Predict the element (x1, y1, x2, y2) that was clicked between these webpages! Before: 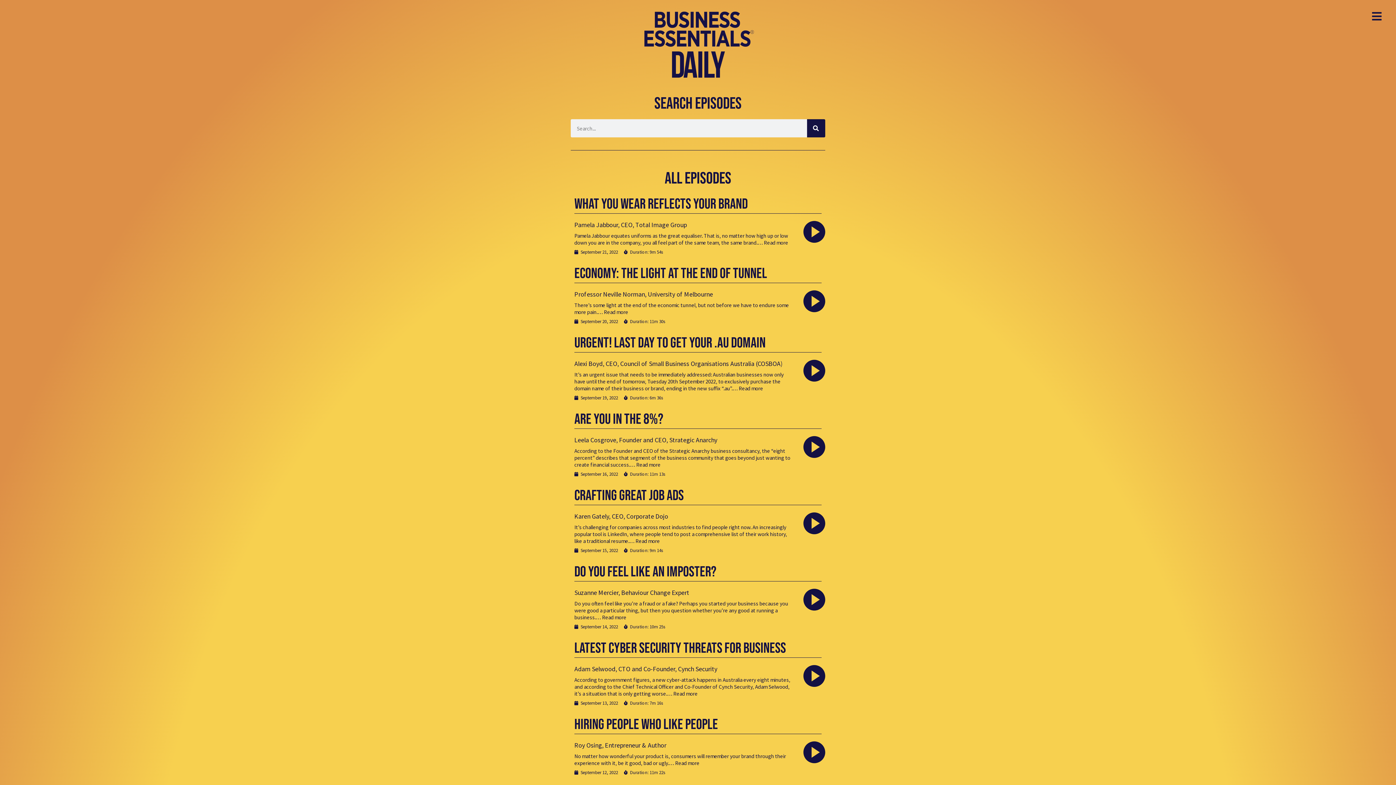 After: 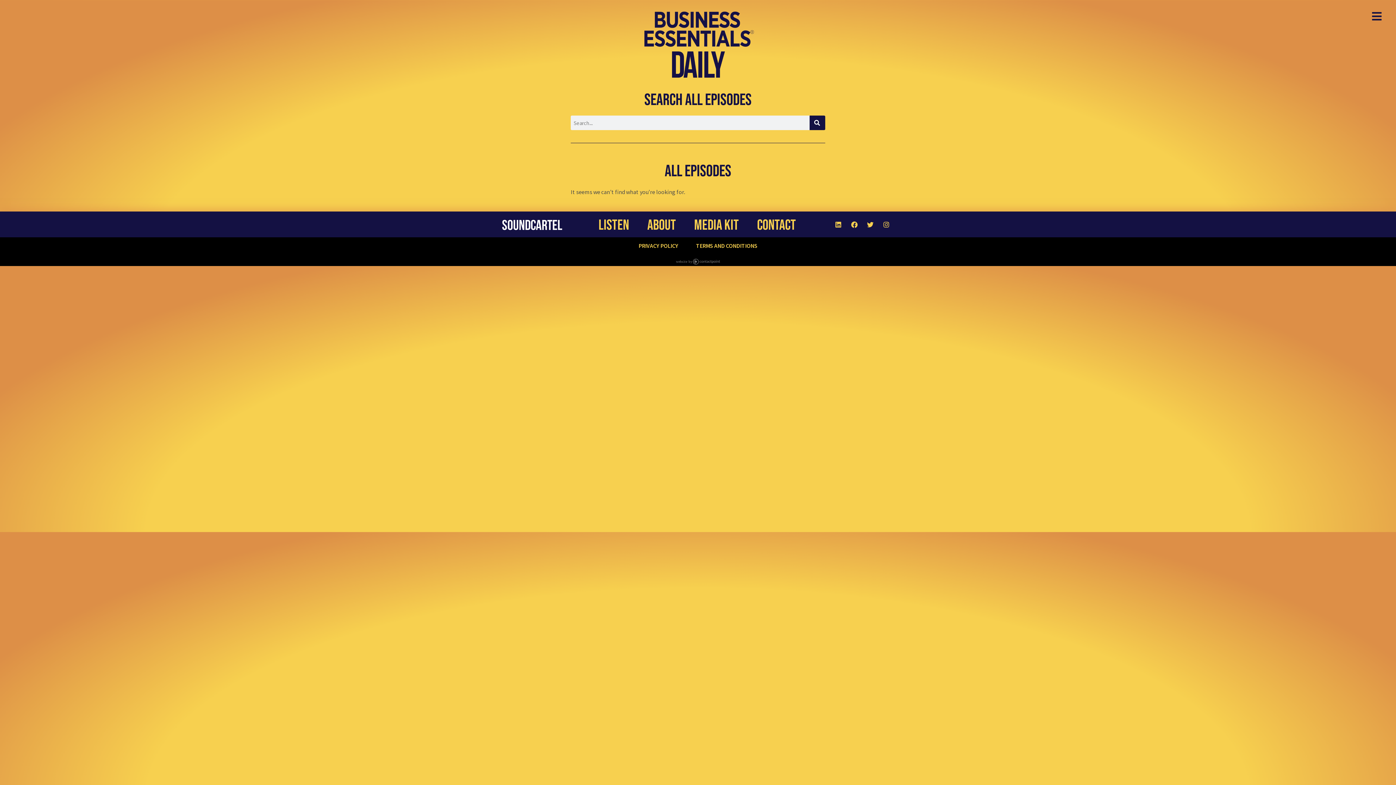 Action: label: September 12, 2022 bbox: (574, 768, 618, 777)